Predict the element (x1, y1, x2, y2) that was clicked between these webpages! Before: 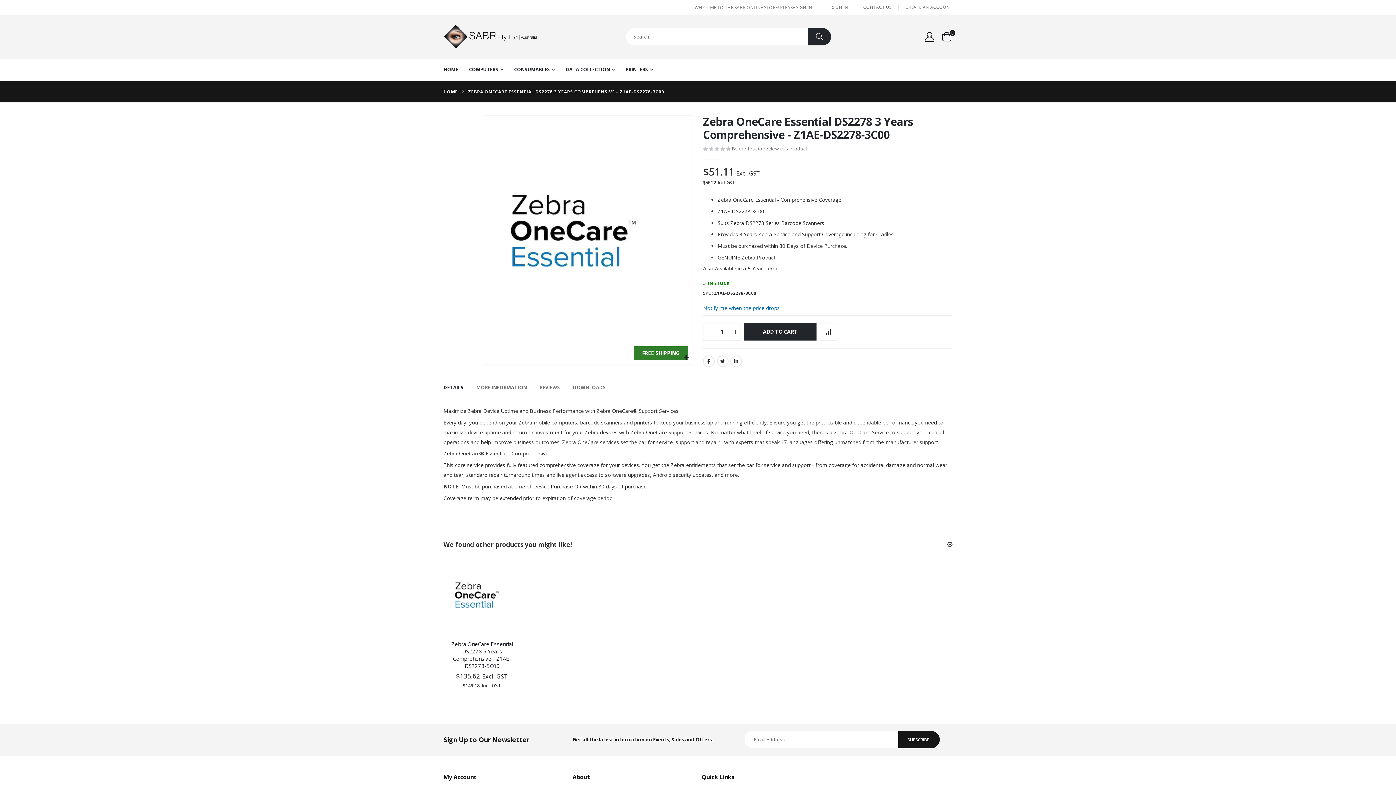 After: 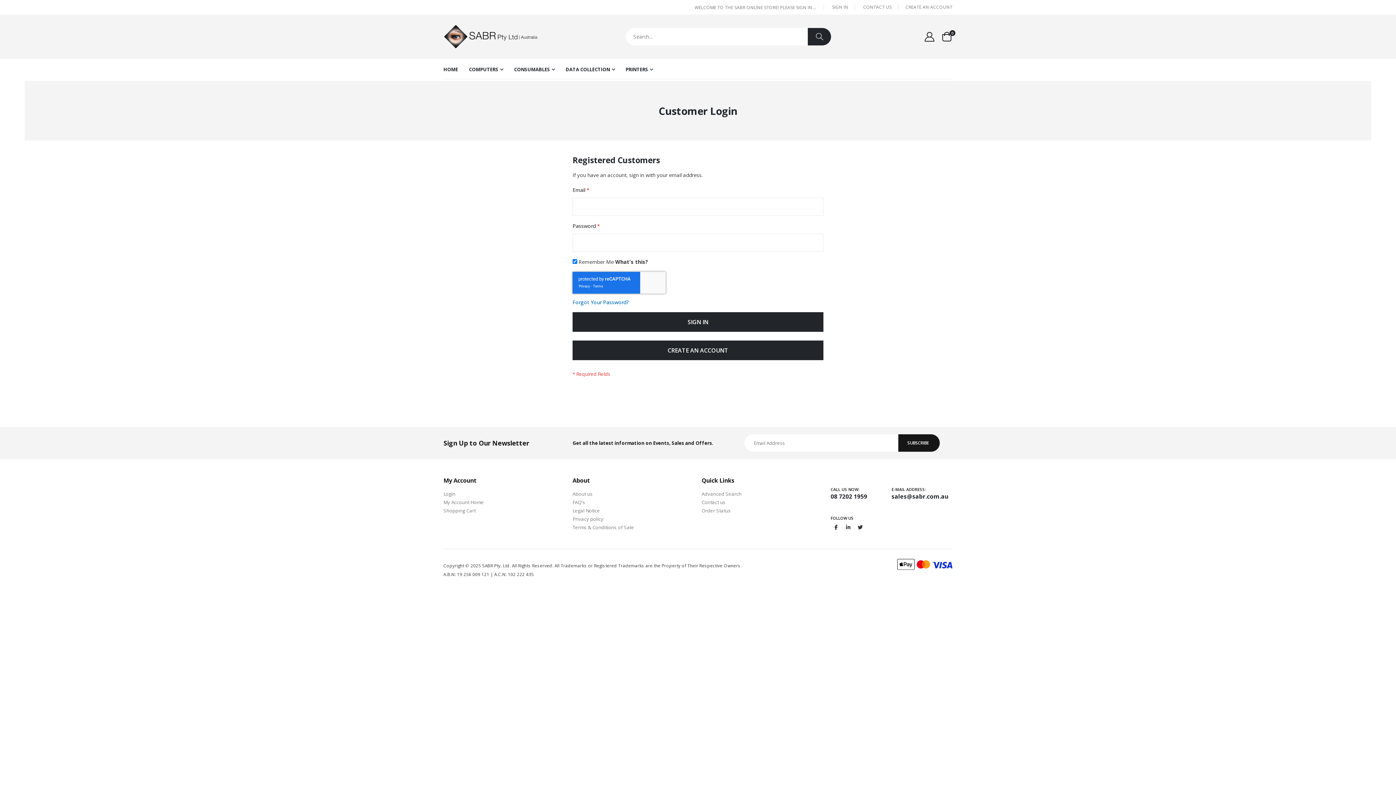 Action: label: Notify me when the price drops bbox: (703, 304, 780, 311)